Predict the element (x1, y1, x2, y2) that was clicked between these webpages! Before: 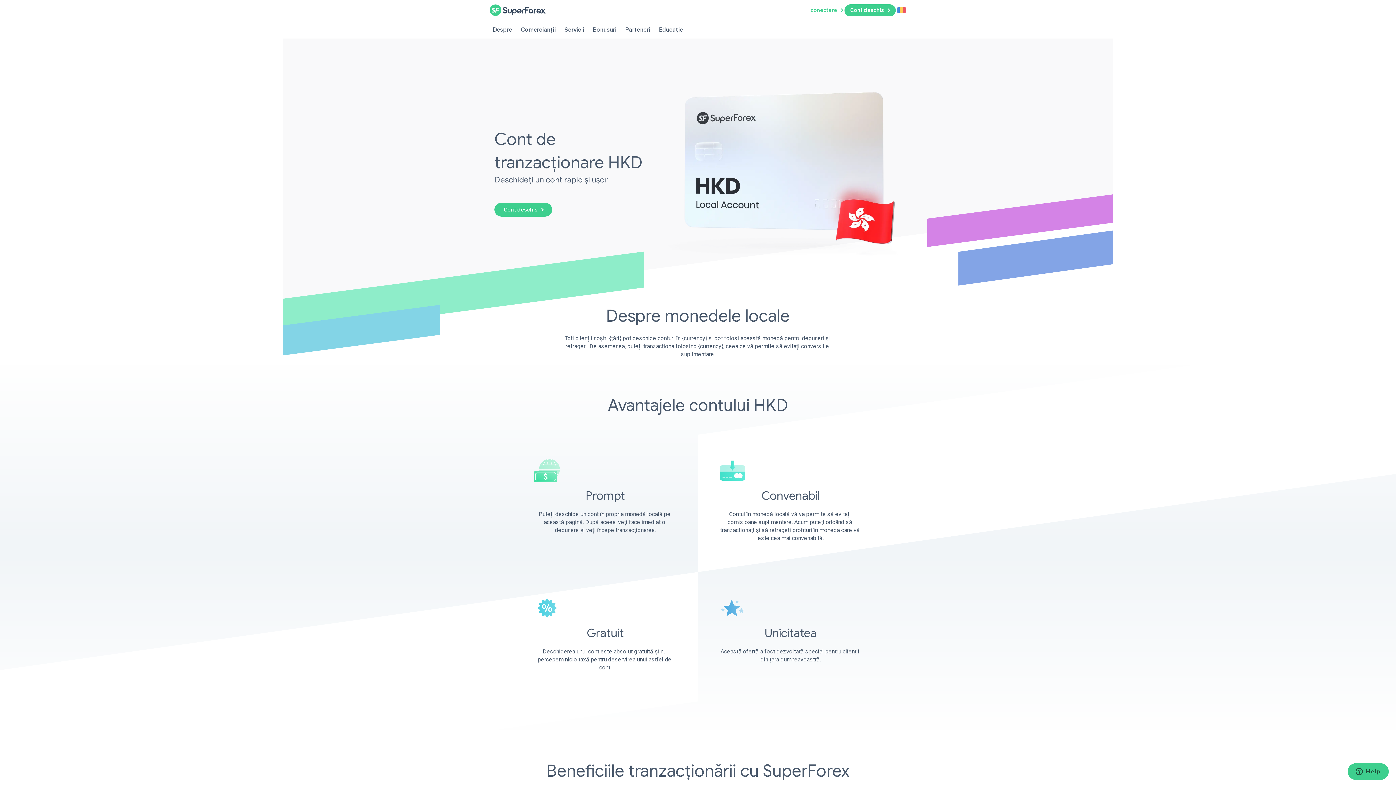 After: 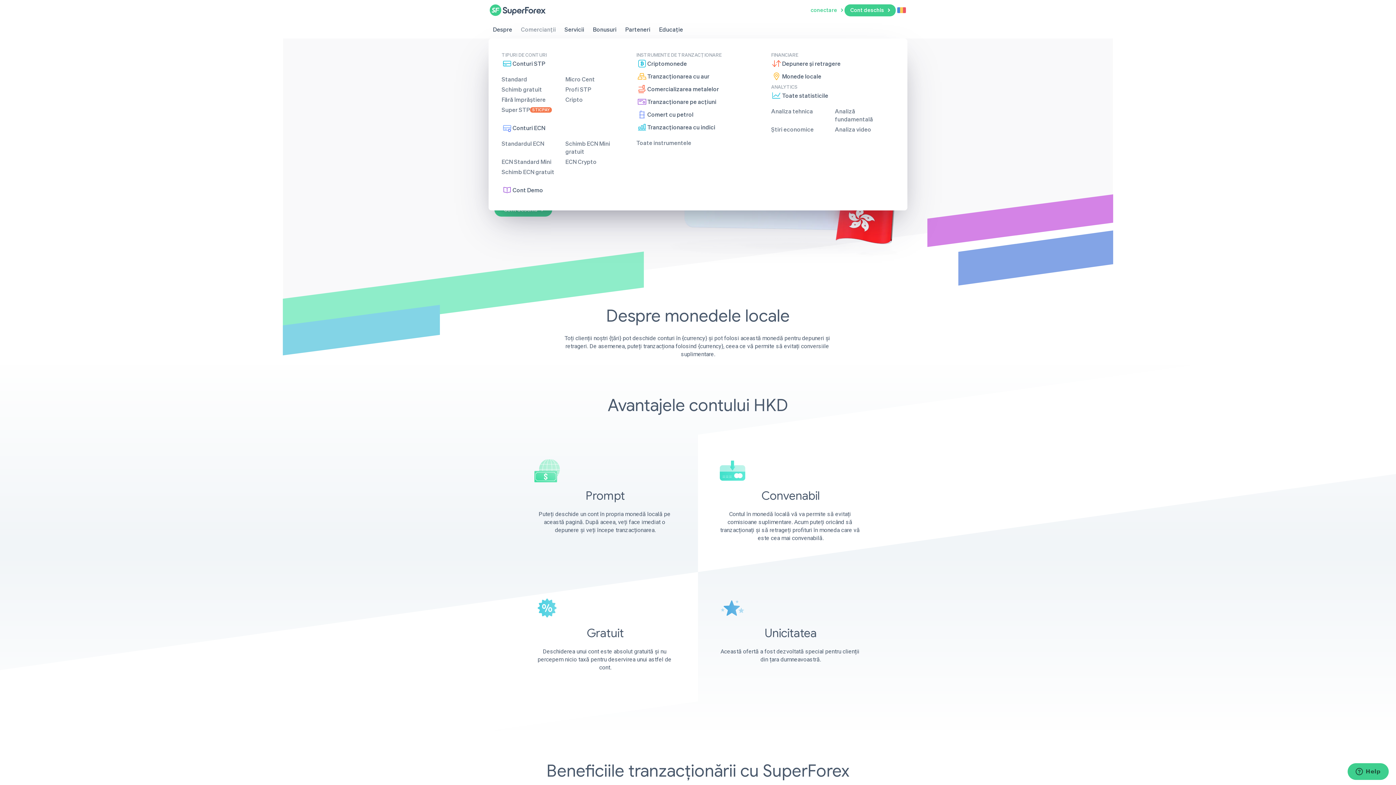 Action: bbox: (516, 22, 560, 36) label: Comercianții